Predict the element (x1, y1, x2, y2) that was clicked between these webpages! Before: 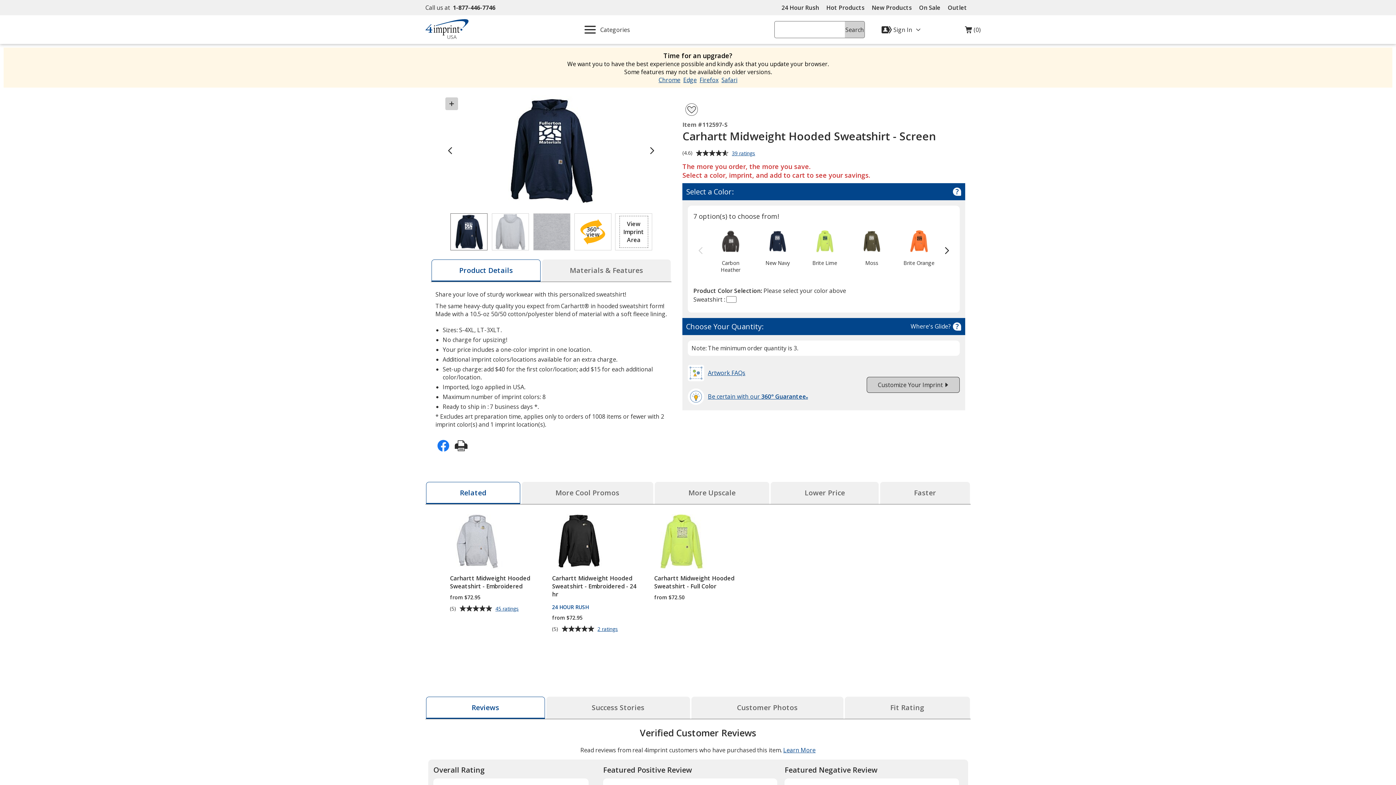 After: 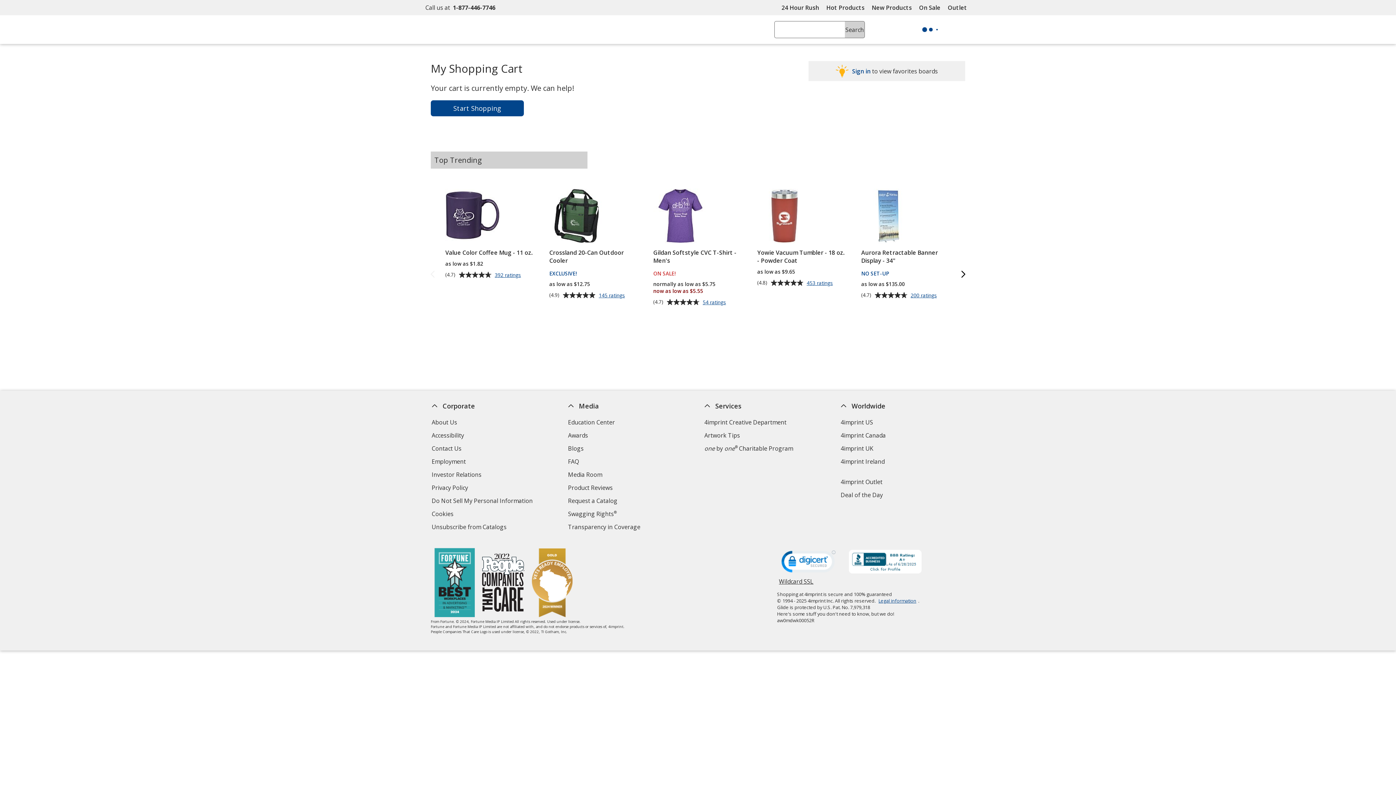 Action: bbox: (964, 22, 980, 37) label: Cart 
(0)
Items